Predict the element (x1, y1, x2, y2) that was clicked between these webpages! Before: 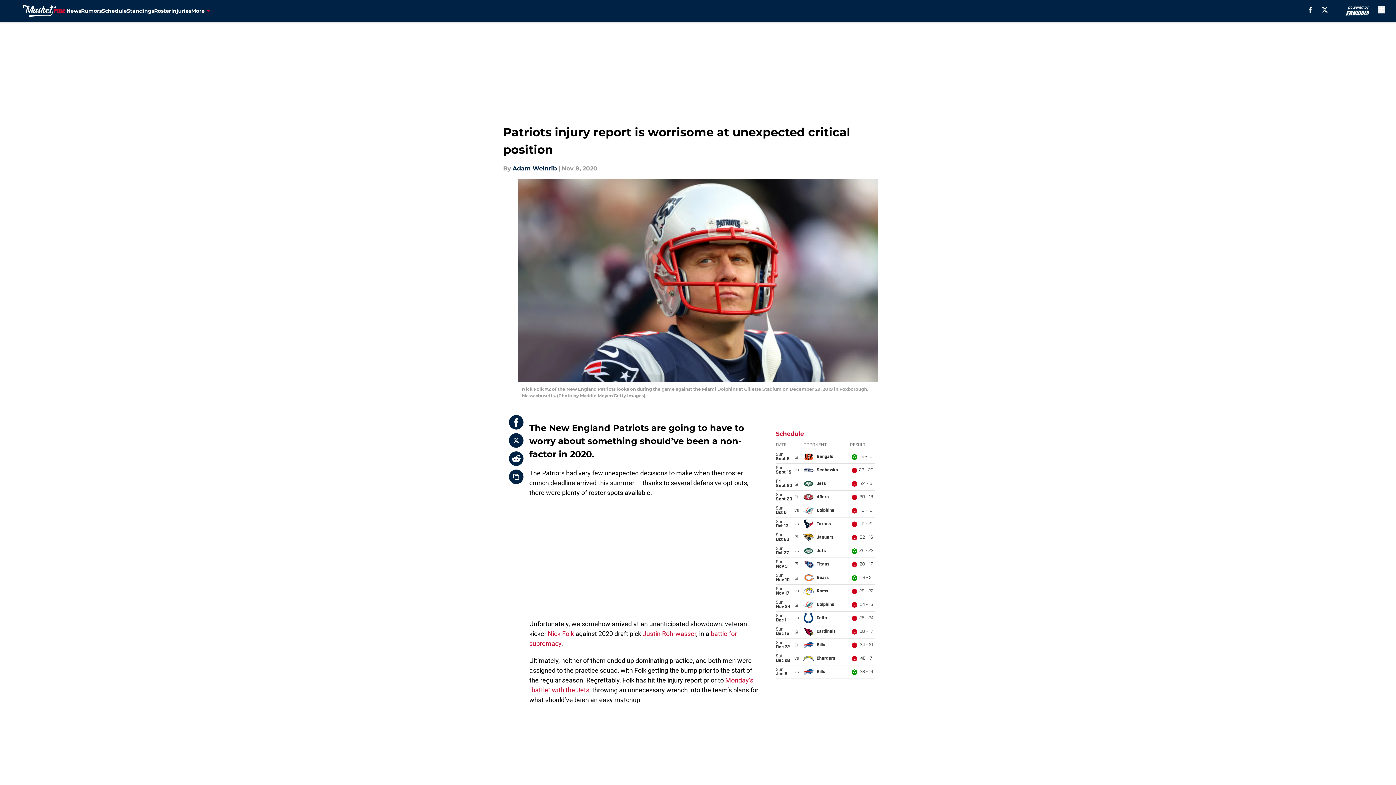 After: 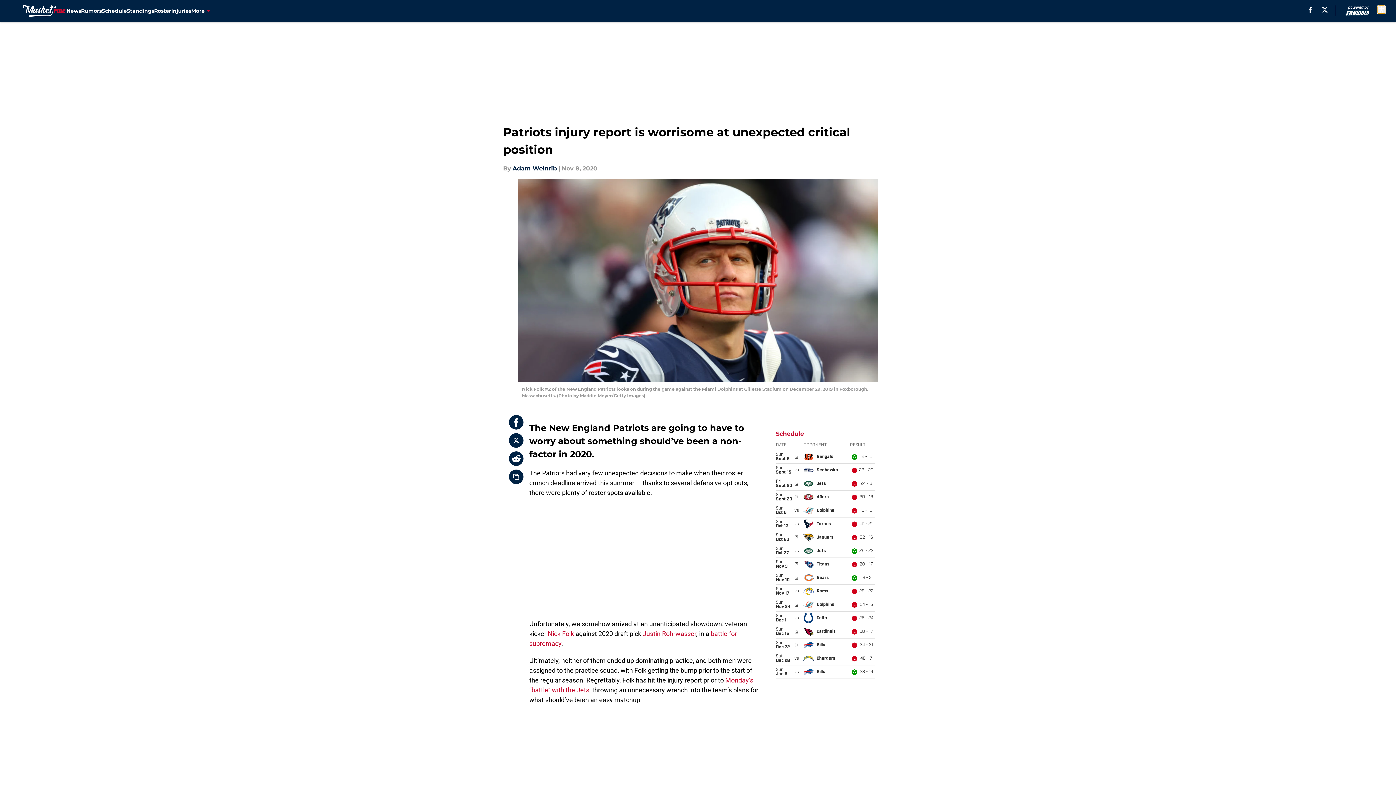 Action: label: accessibility bbox: (1378, 5, 1385, 13)